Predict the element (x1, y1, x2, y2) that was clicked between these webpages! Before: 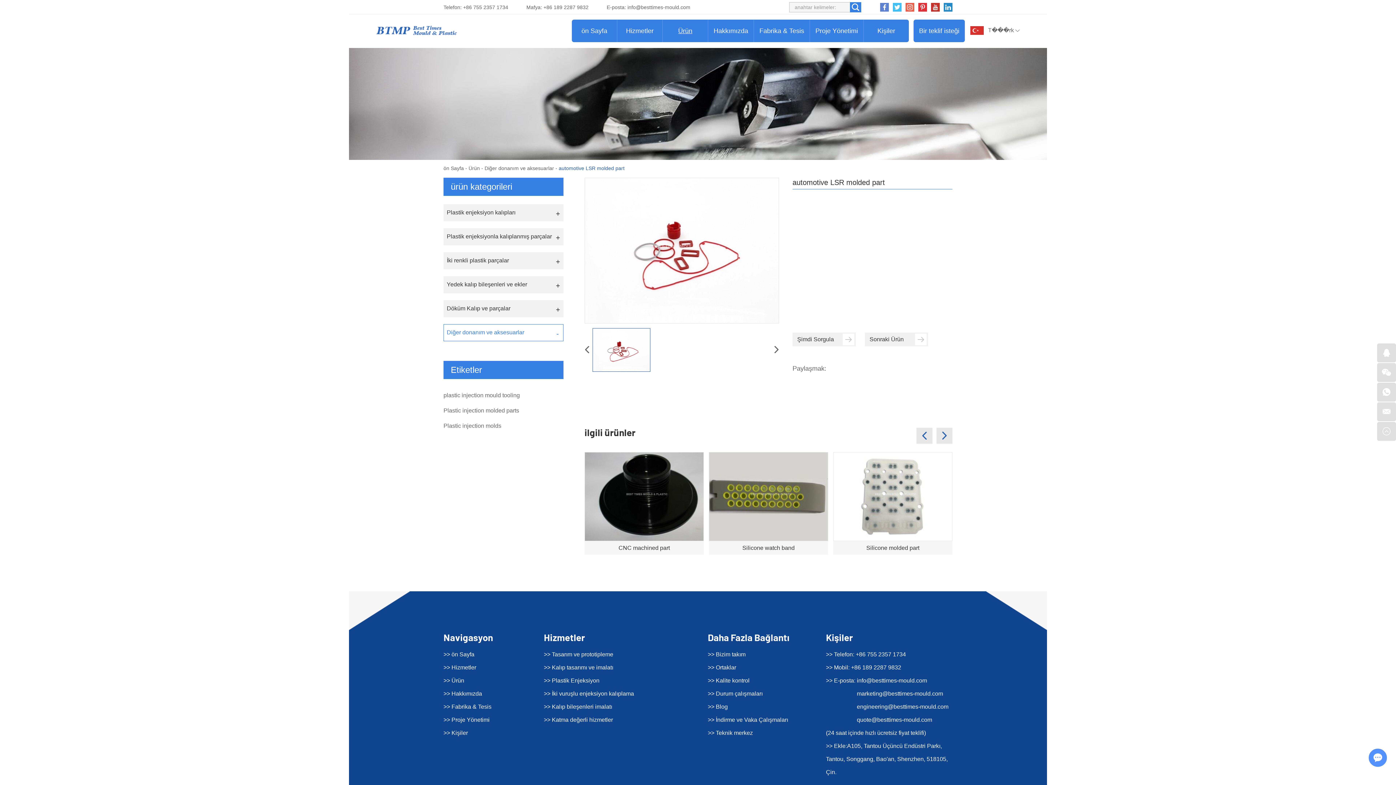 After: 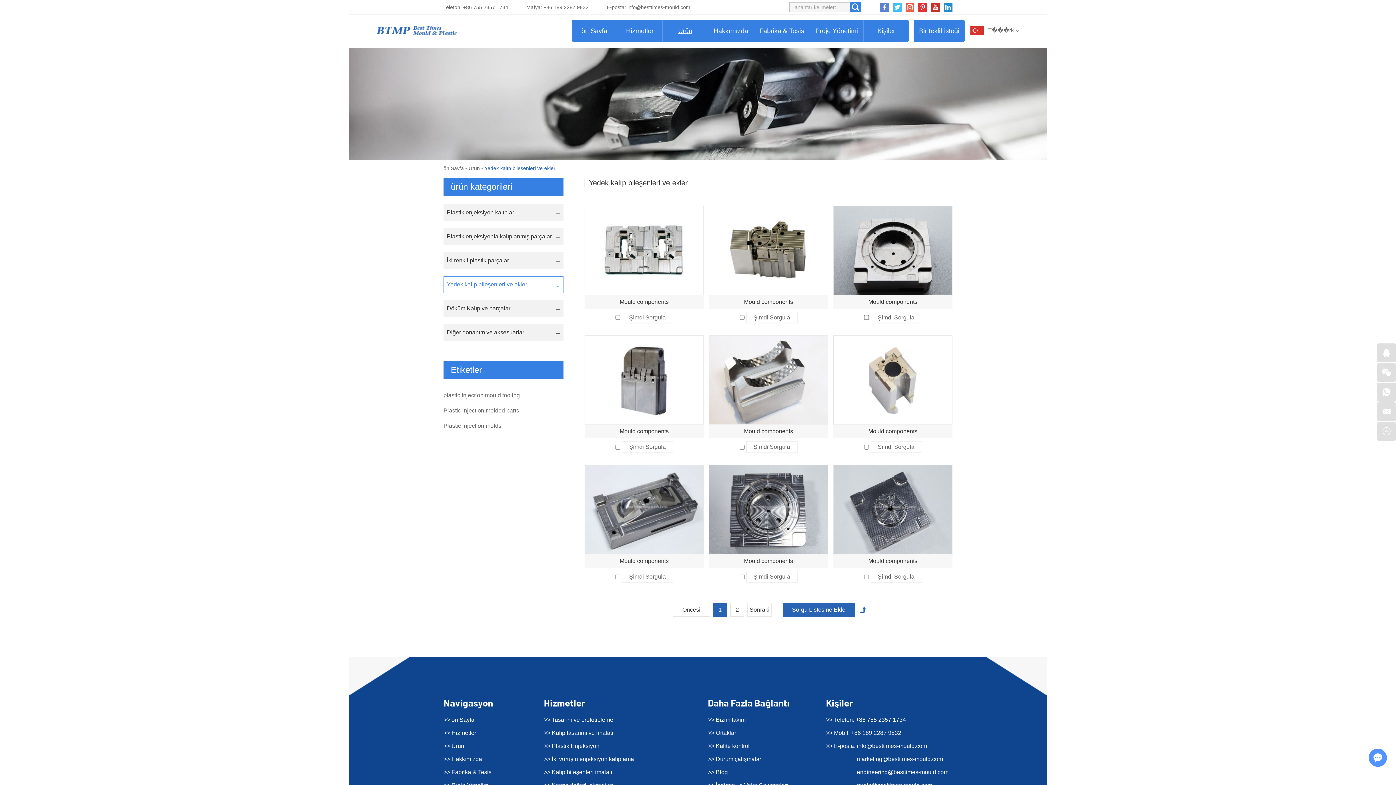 Action: label: Yedek kalıp bileşenleri ve ekler bbox: (443, 276, 563, 293)